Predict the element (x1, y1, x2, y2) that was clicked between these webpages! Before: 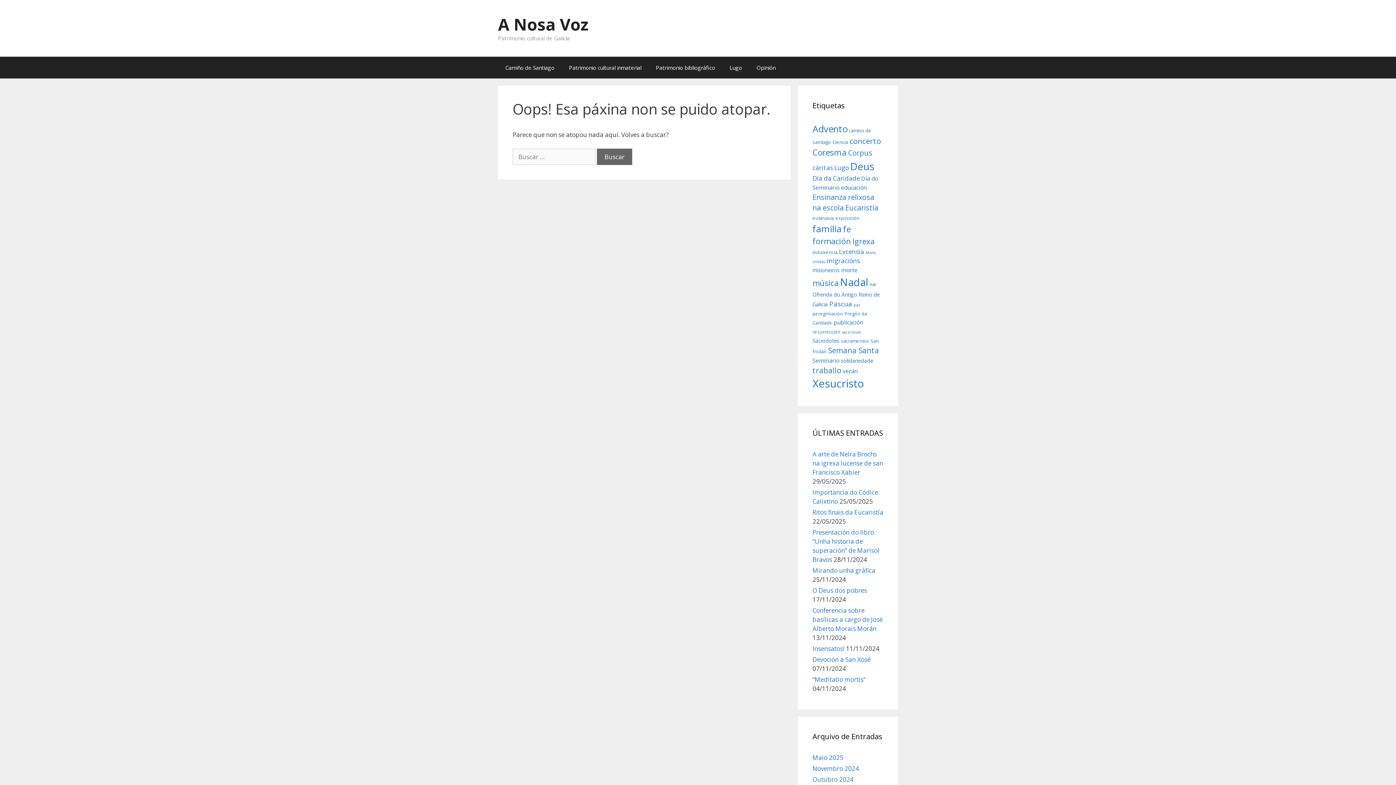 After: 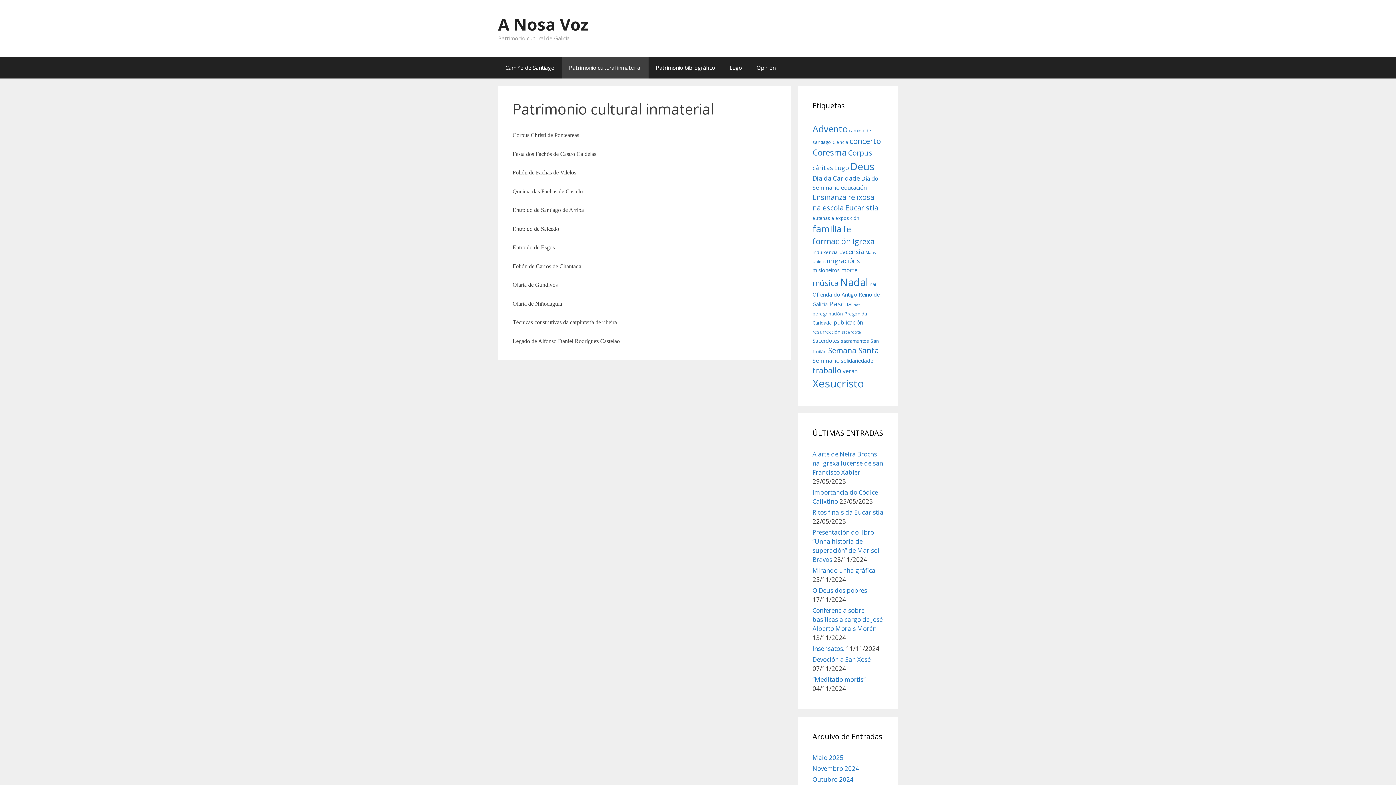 Action: label: Patrimonio cultural inmaterial bbox: (561, 56, 648, 78)